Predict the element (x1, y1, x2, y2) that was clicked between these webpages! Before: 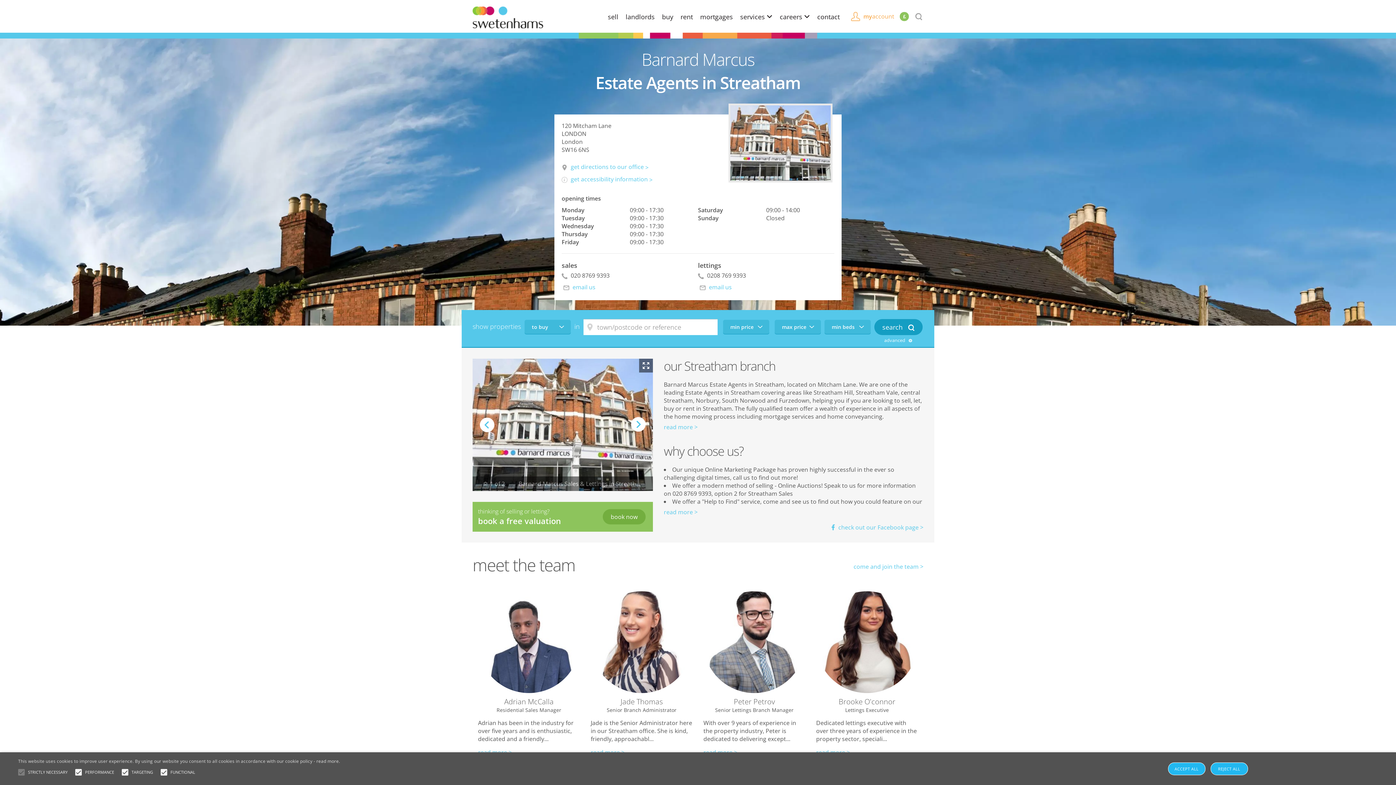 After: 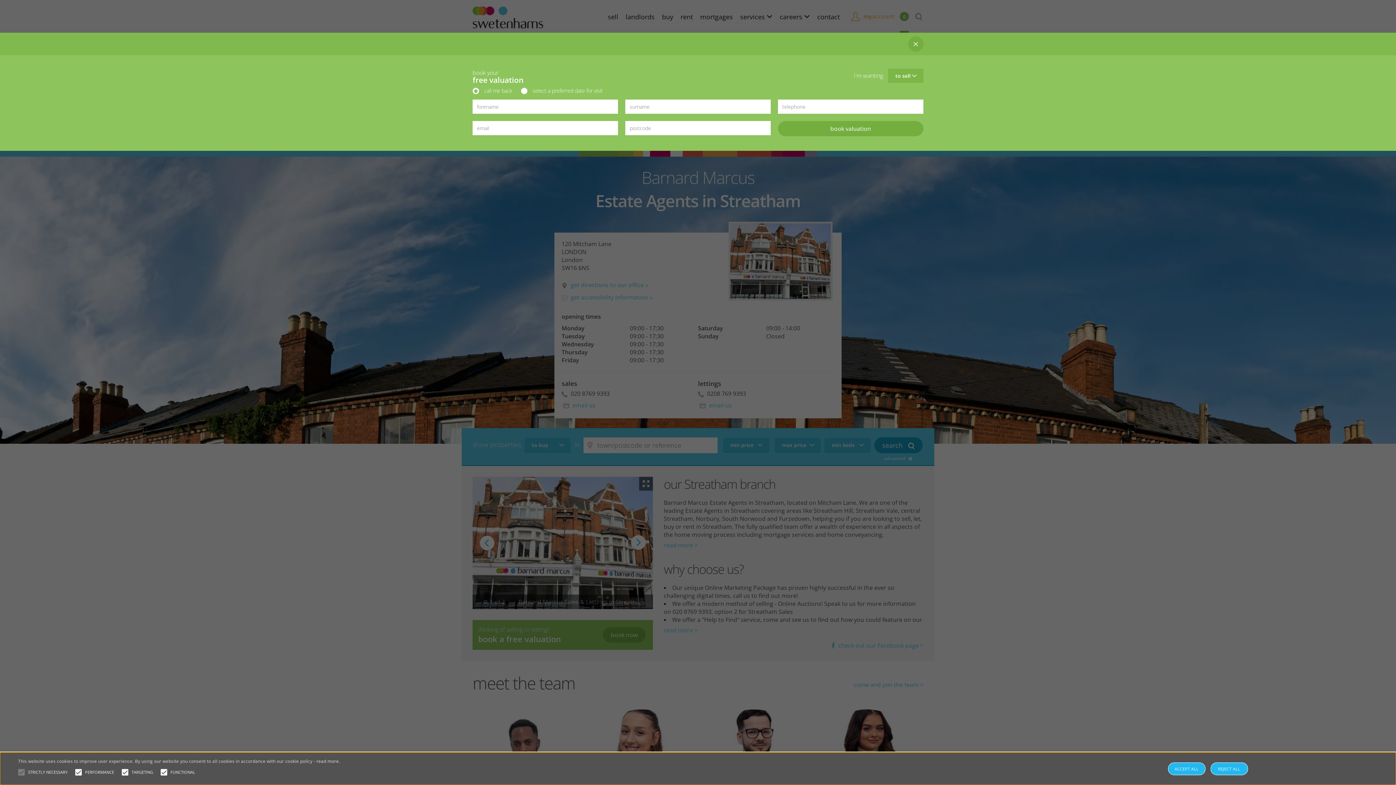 Action: bbox: (602, 509, 645, 524) label: book now